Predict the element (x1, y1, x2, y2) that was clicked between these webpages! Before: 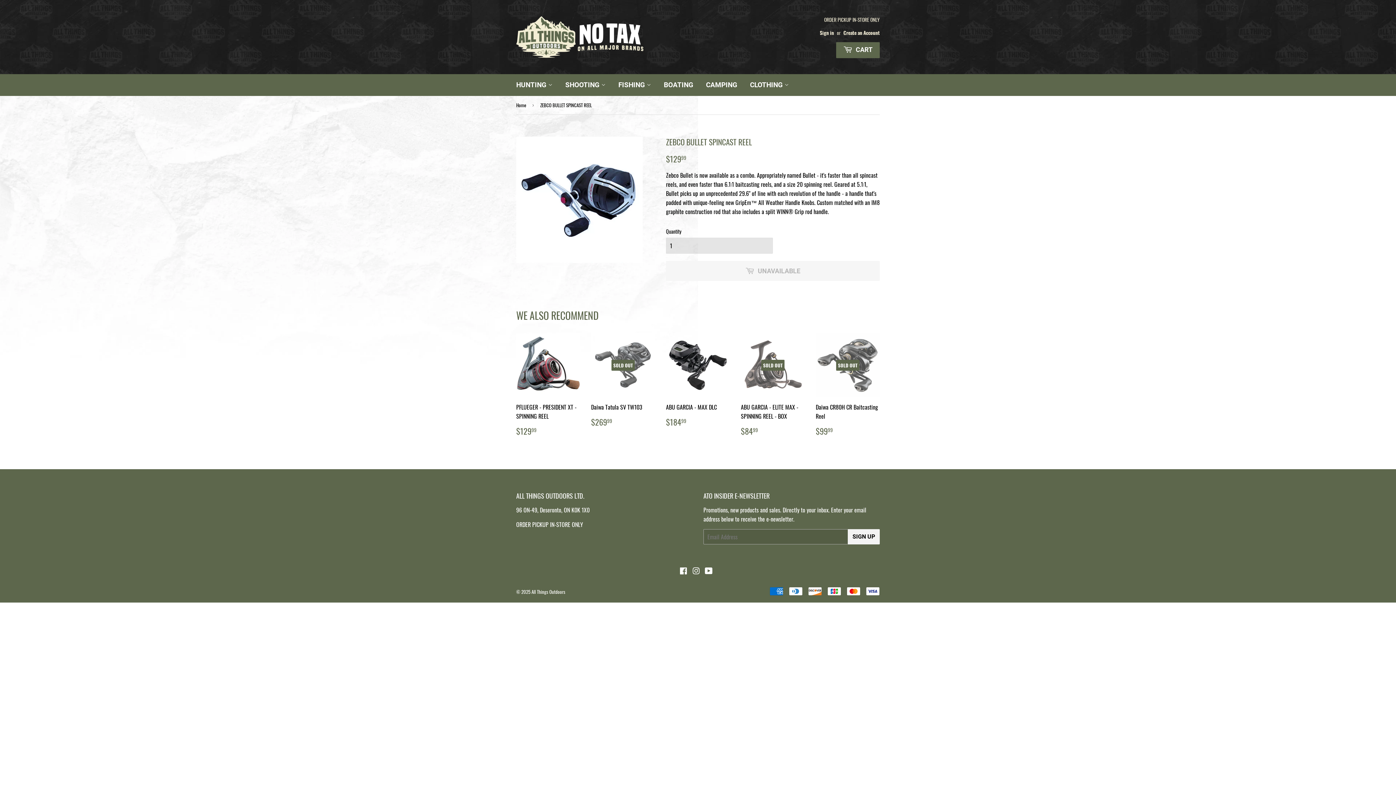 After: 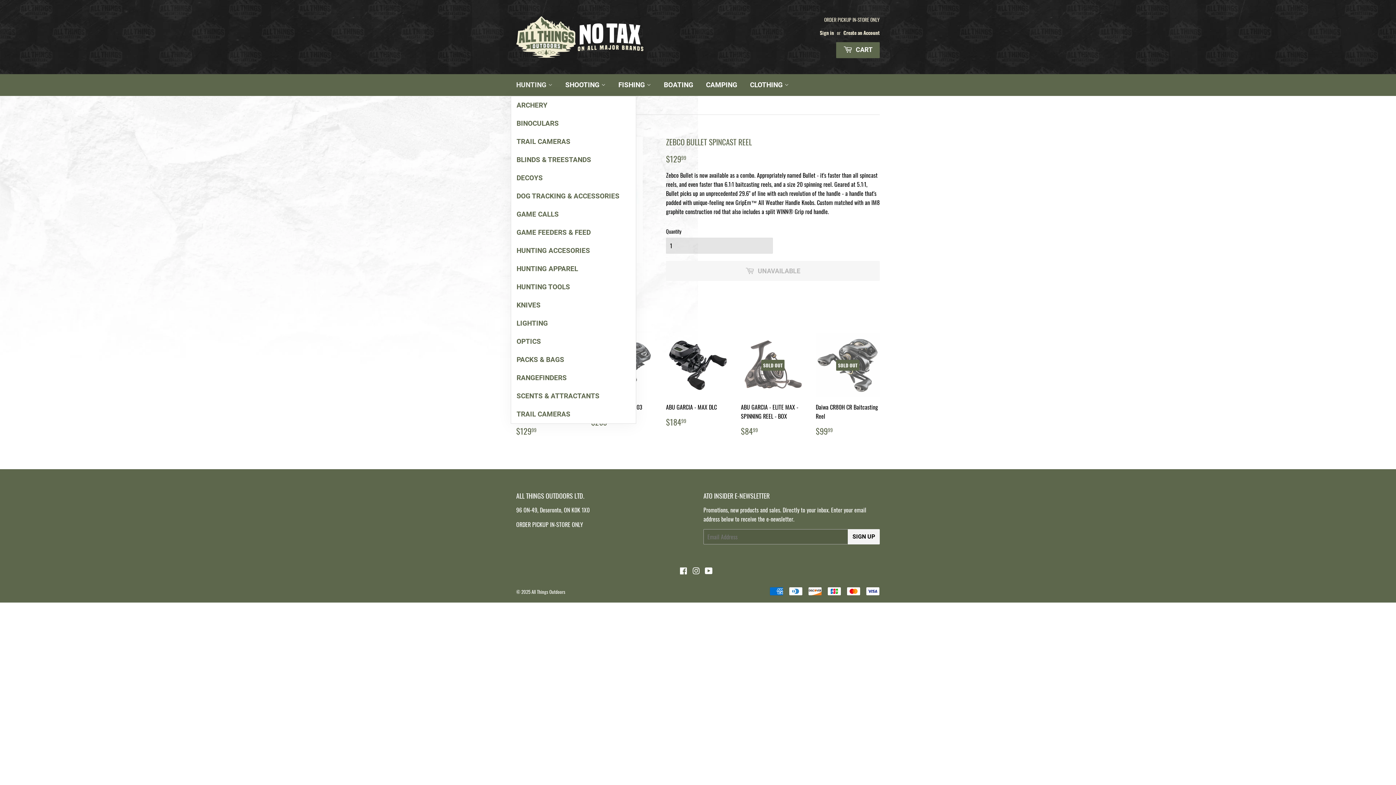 Action: label: HUNTING  bbox: (510, 74, 558, 96)